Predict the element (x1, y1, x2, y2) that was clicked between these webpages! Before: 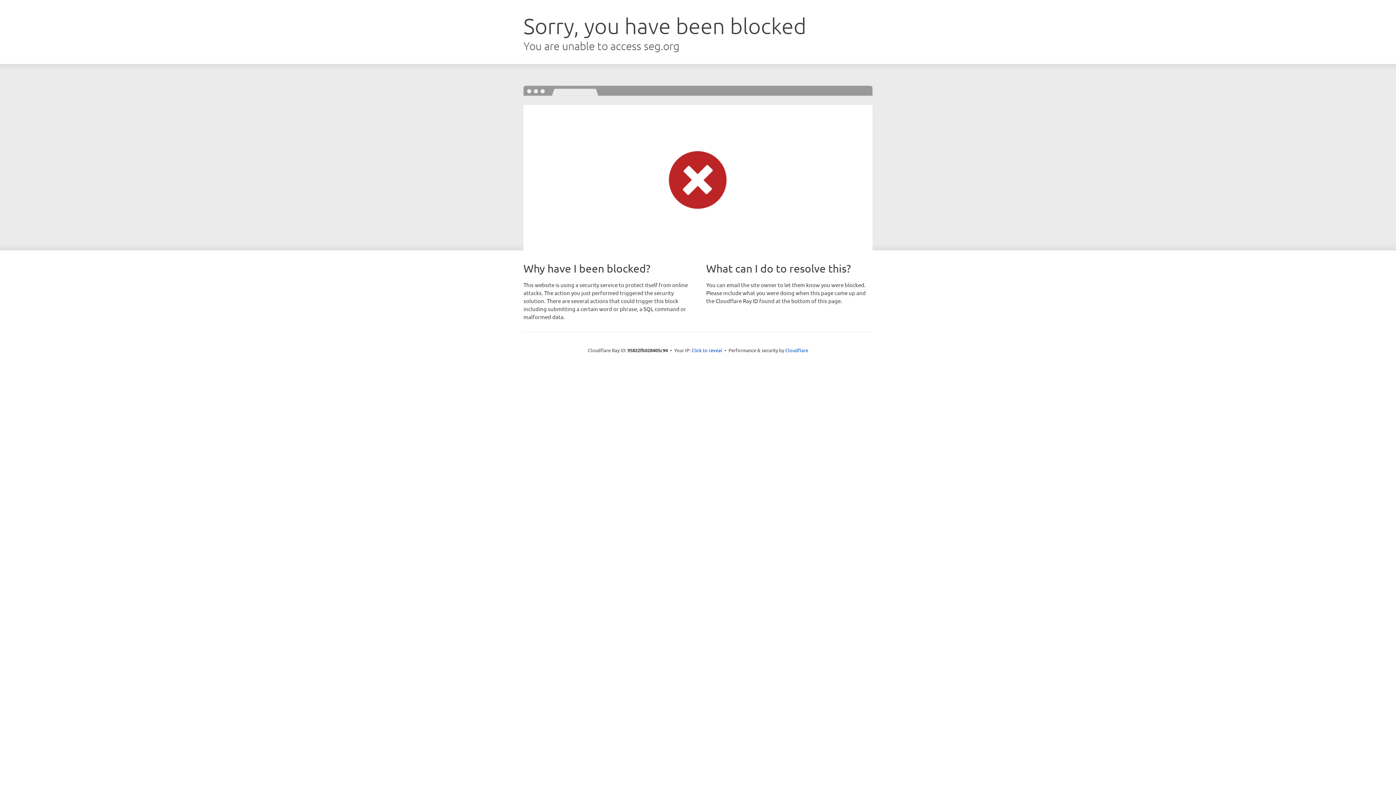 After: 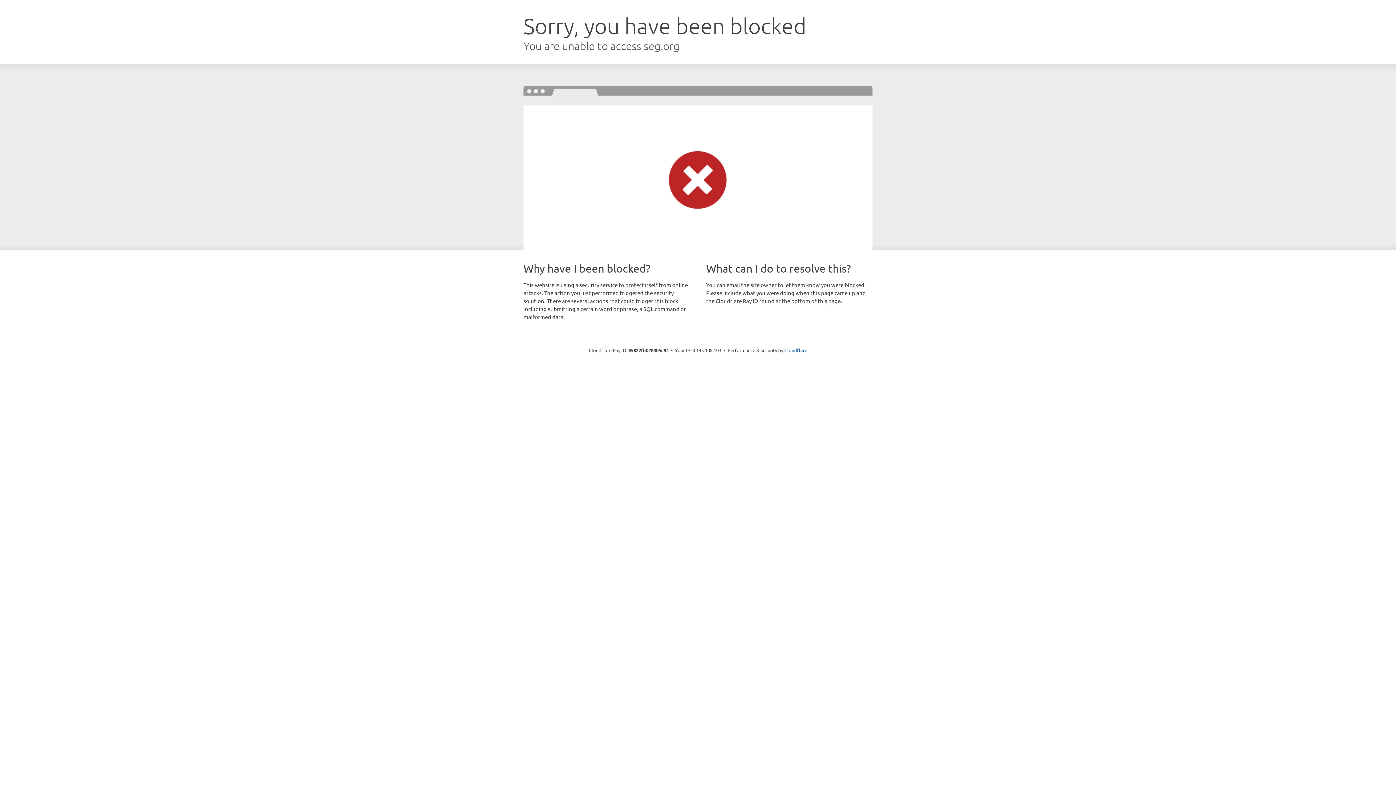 Action: bbox: (691, 346, 722, 353) label: Click to reveal